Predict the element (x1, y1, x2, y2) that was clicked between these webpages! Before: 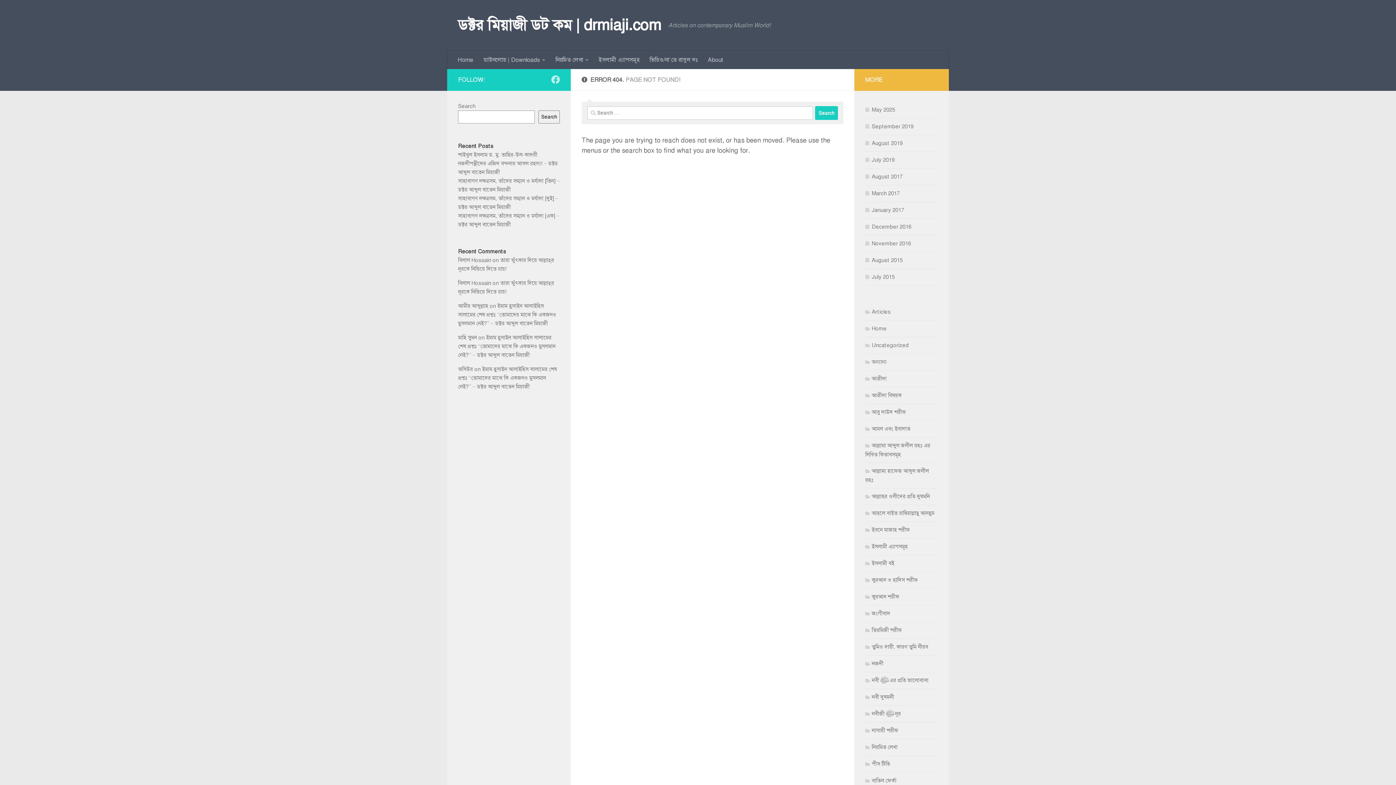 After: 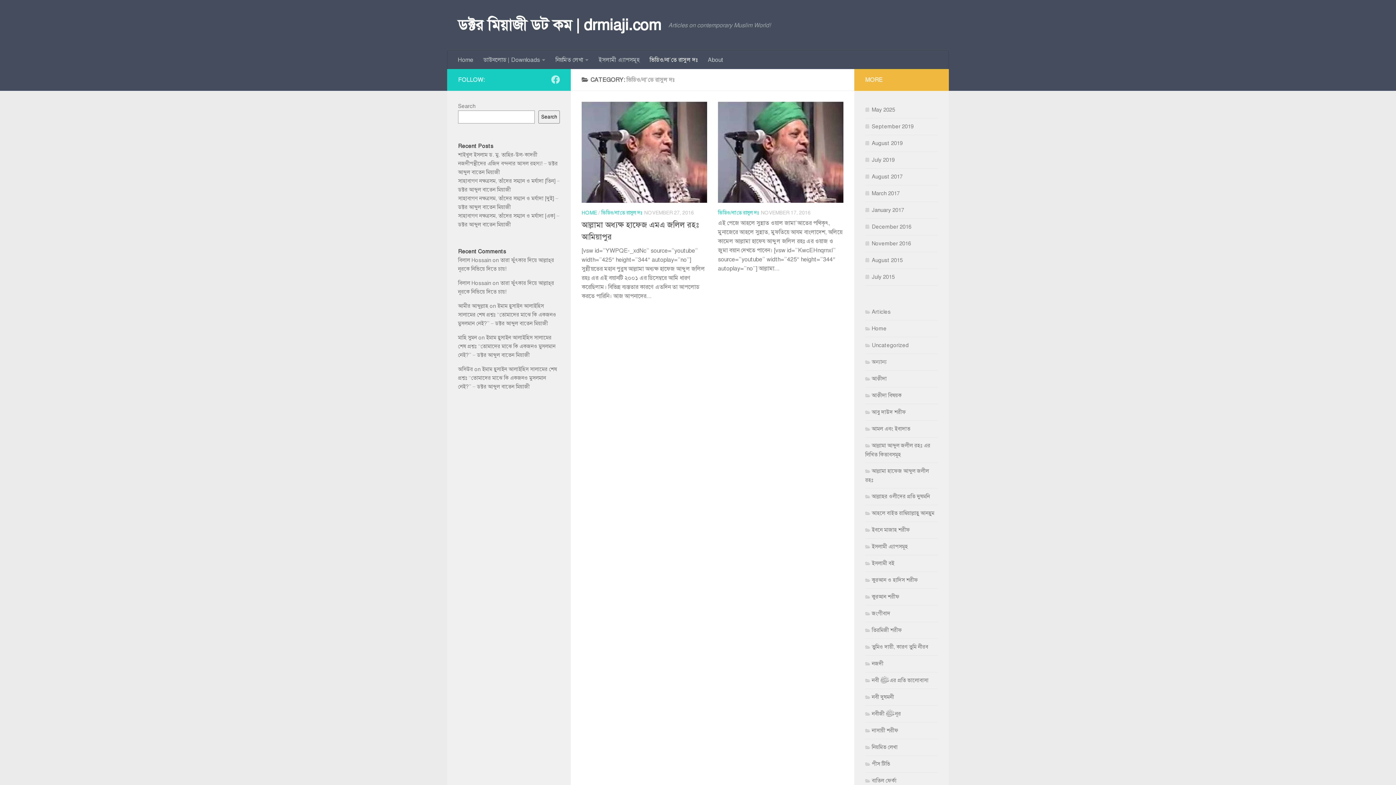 Action: bbox: (644, 50, 702, 69) label: ভিডিও/না’তে রাসুল দঃ